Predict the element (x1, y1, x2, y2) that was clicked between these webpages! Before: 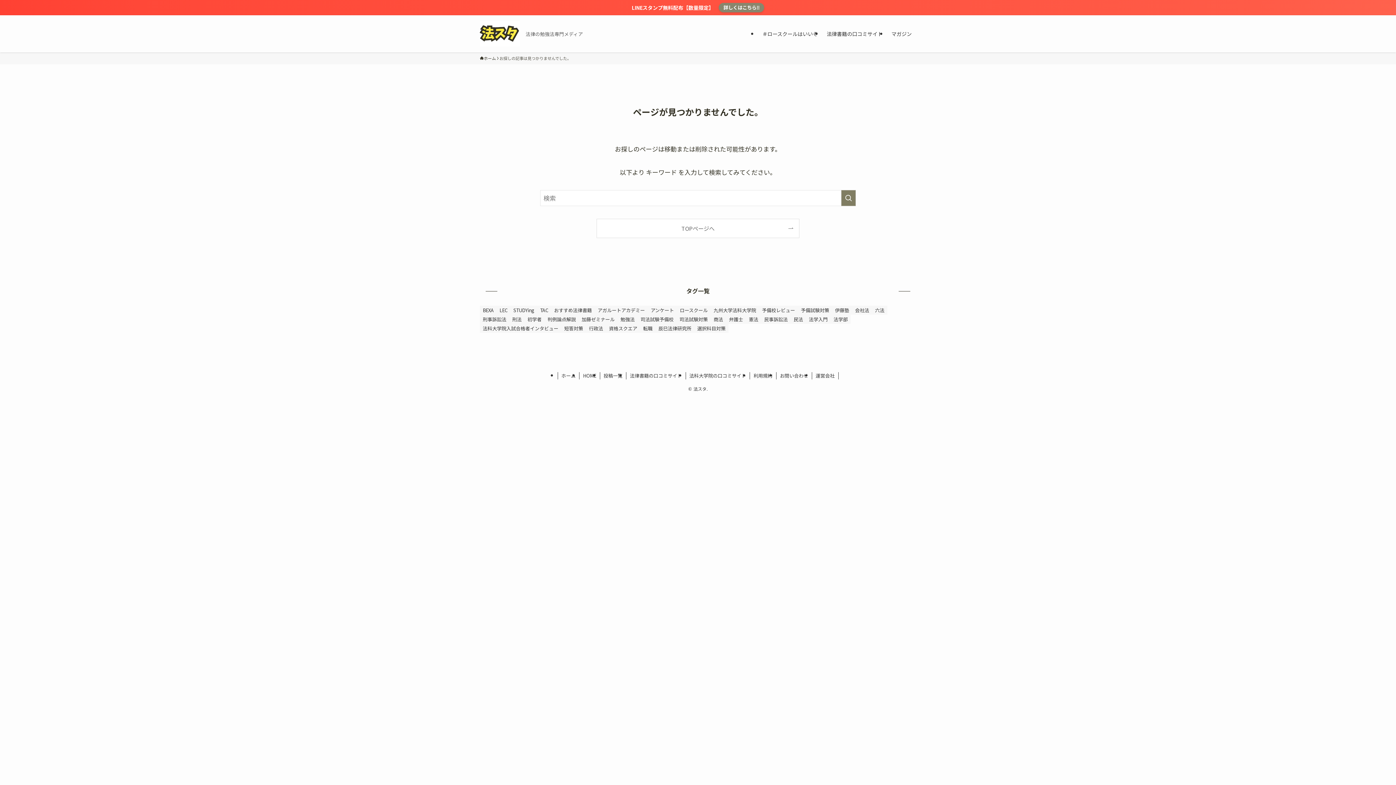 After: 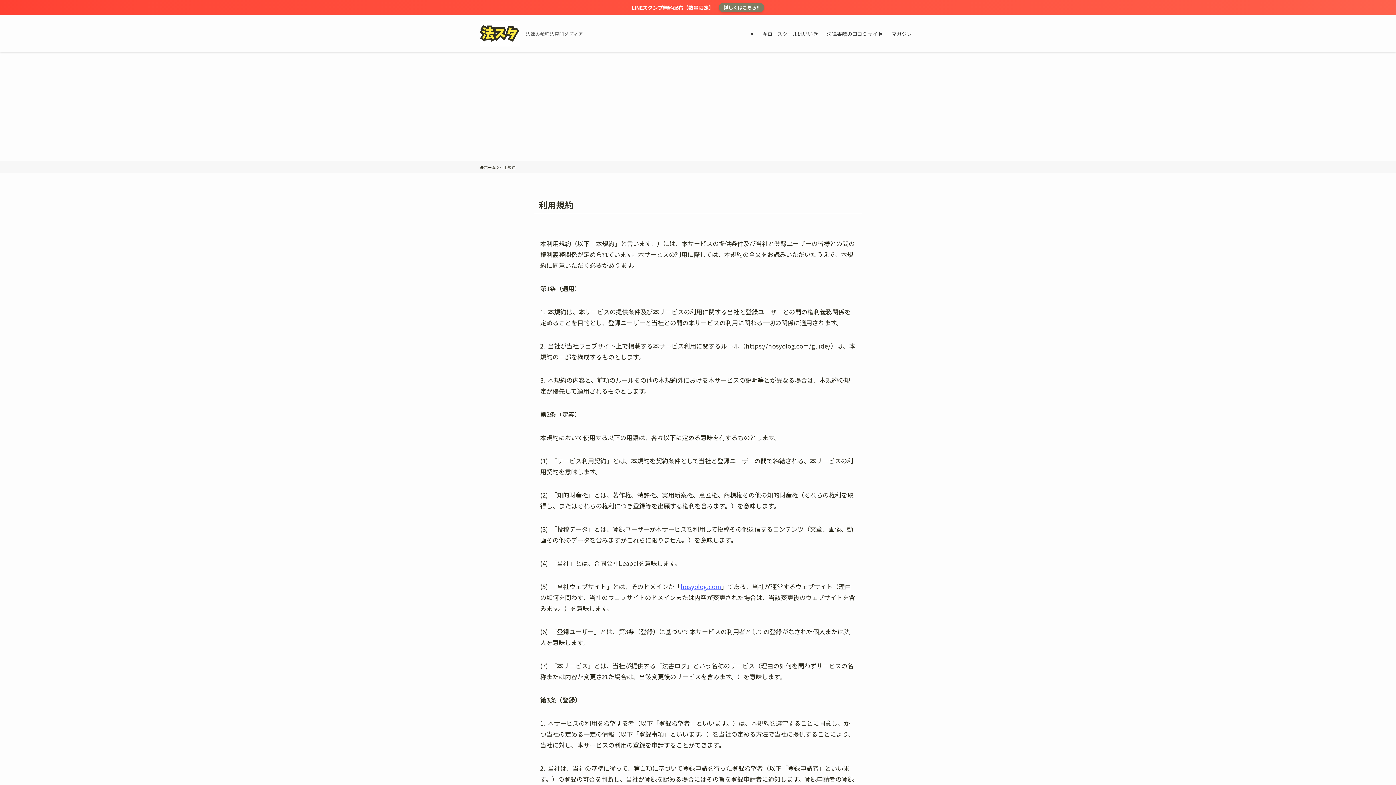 Action: bbox: (750, 372, 776, 379) label: 利用規約